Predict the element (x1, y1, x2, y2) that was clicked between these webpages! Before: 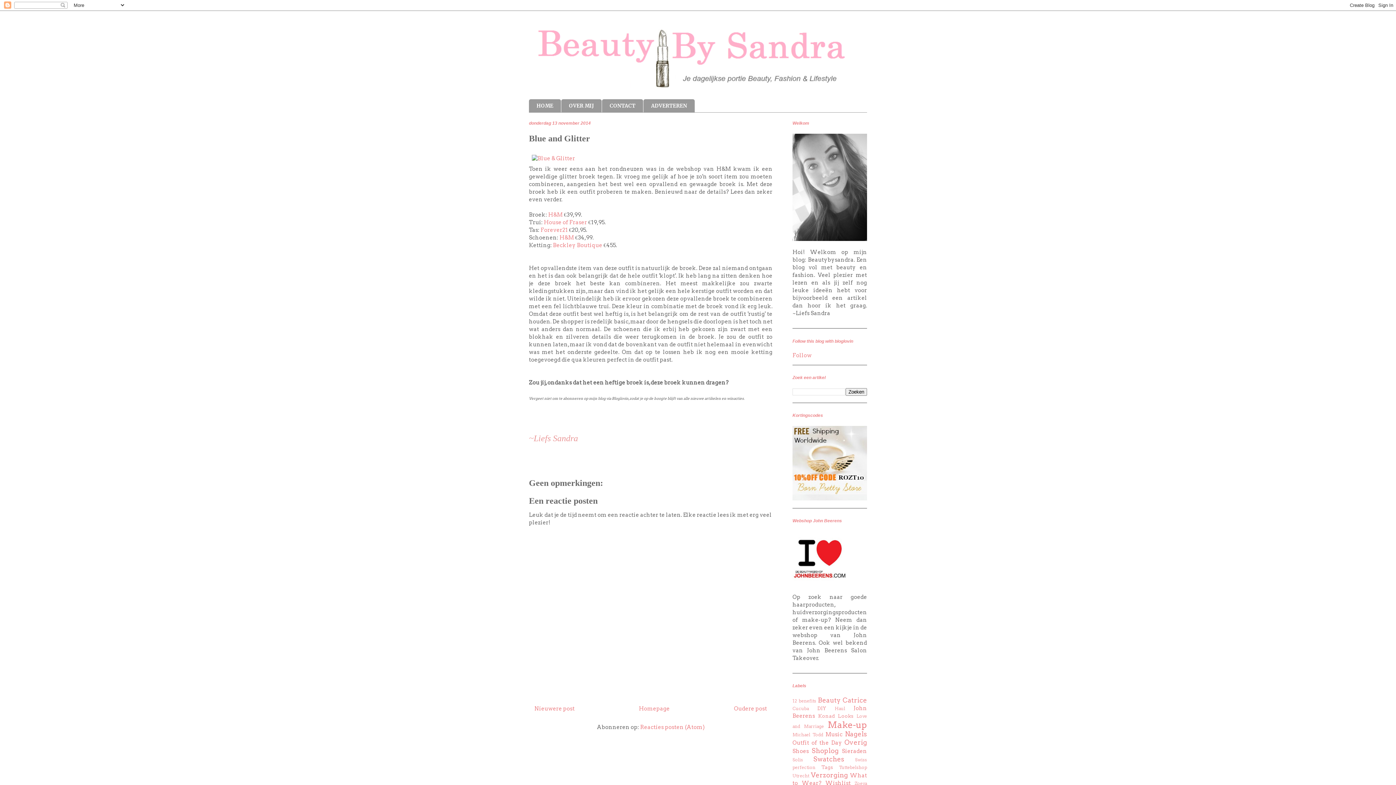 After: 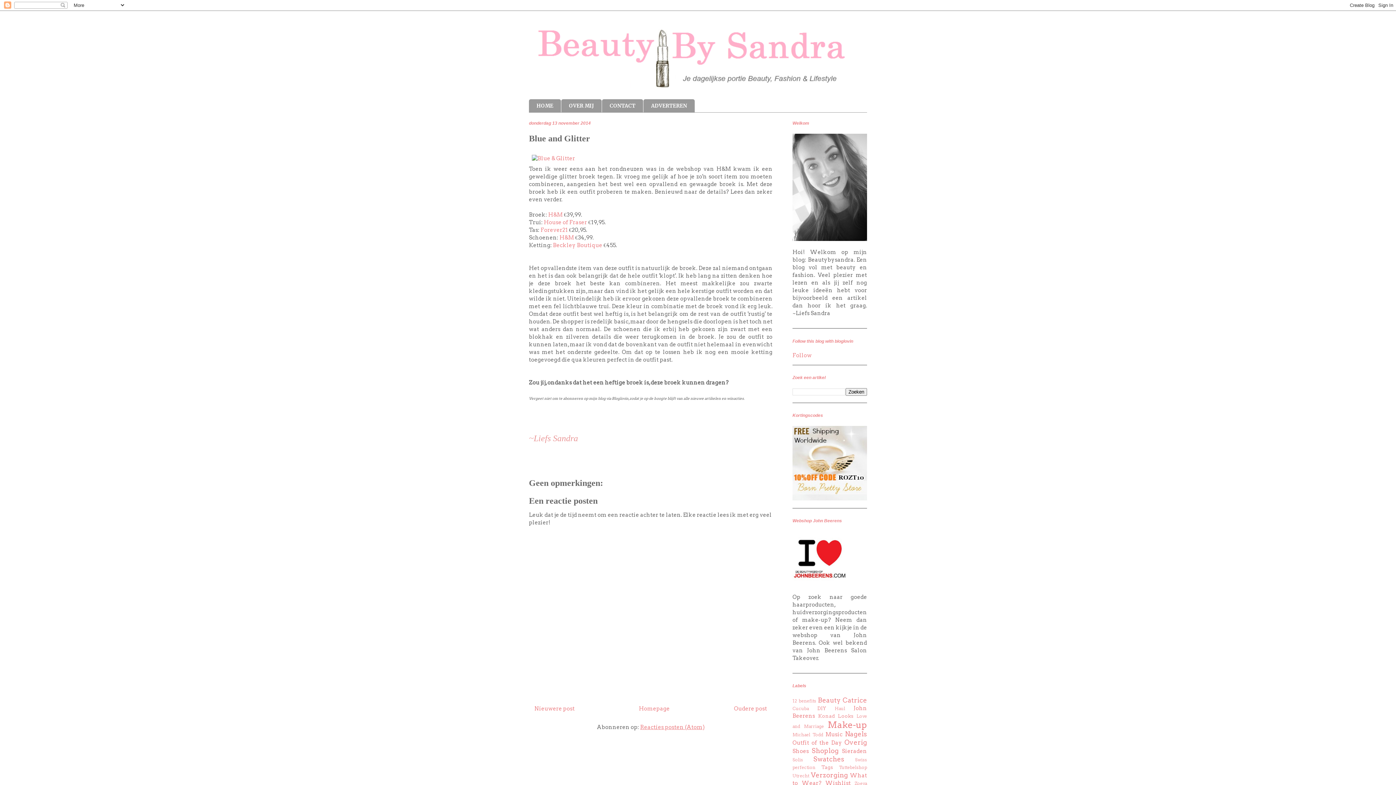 Action: label: Reacties posten (Atom) bbox: (640, 724, 704, 731)